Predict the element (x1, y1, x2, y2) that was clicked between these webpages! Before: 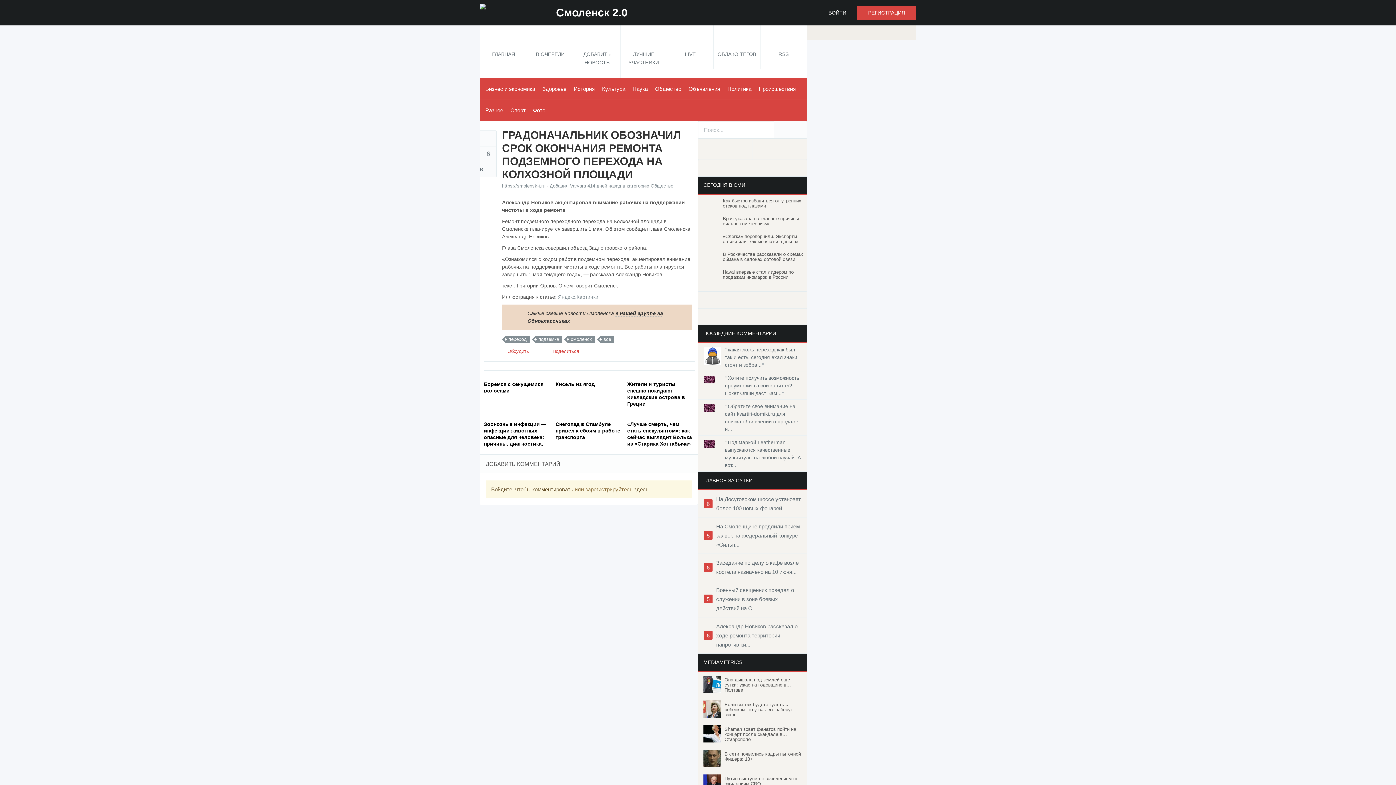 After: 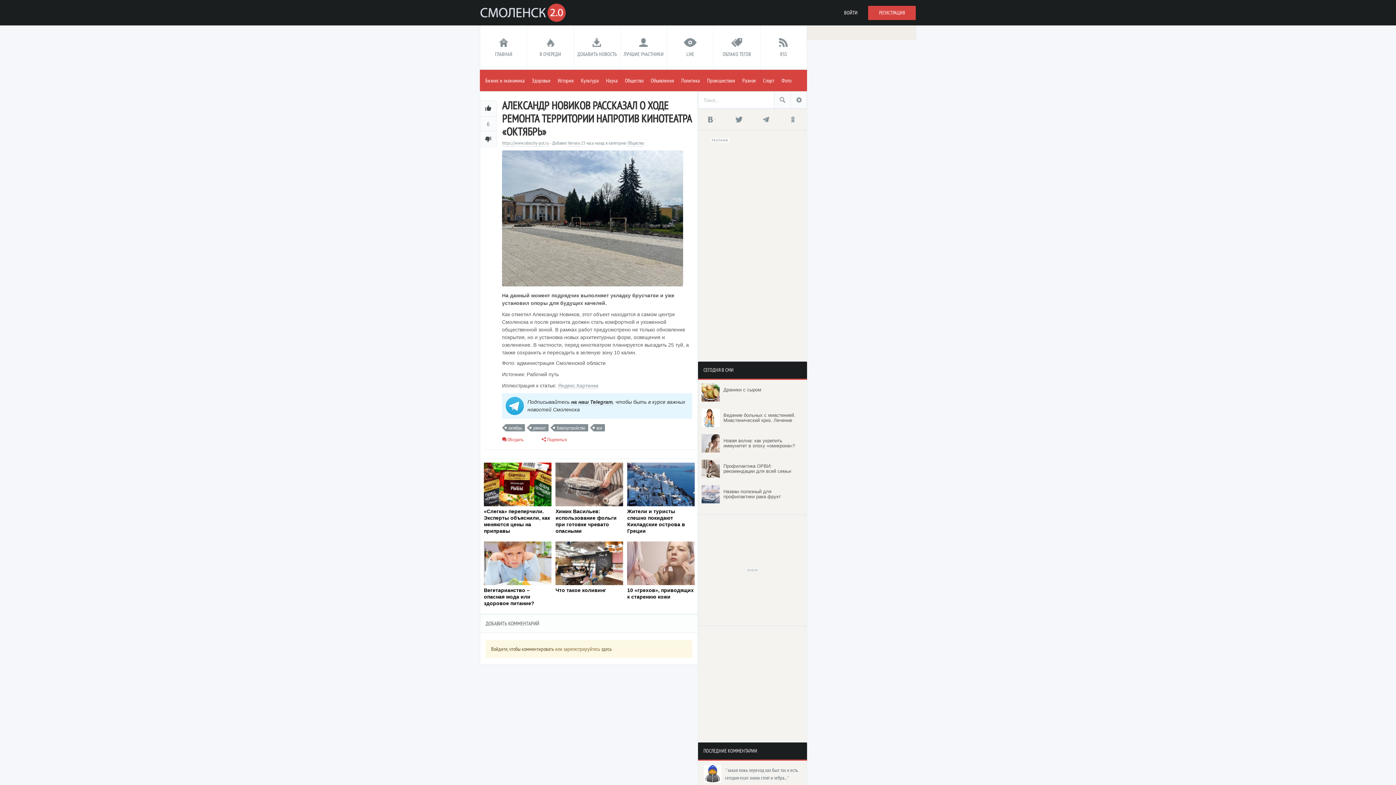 Action: label: 6
	Александр Новиков рассказал о ходе ремонта территории напротив ки... bbox: (698, 617, 806, 653)